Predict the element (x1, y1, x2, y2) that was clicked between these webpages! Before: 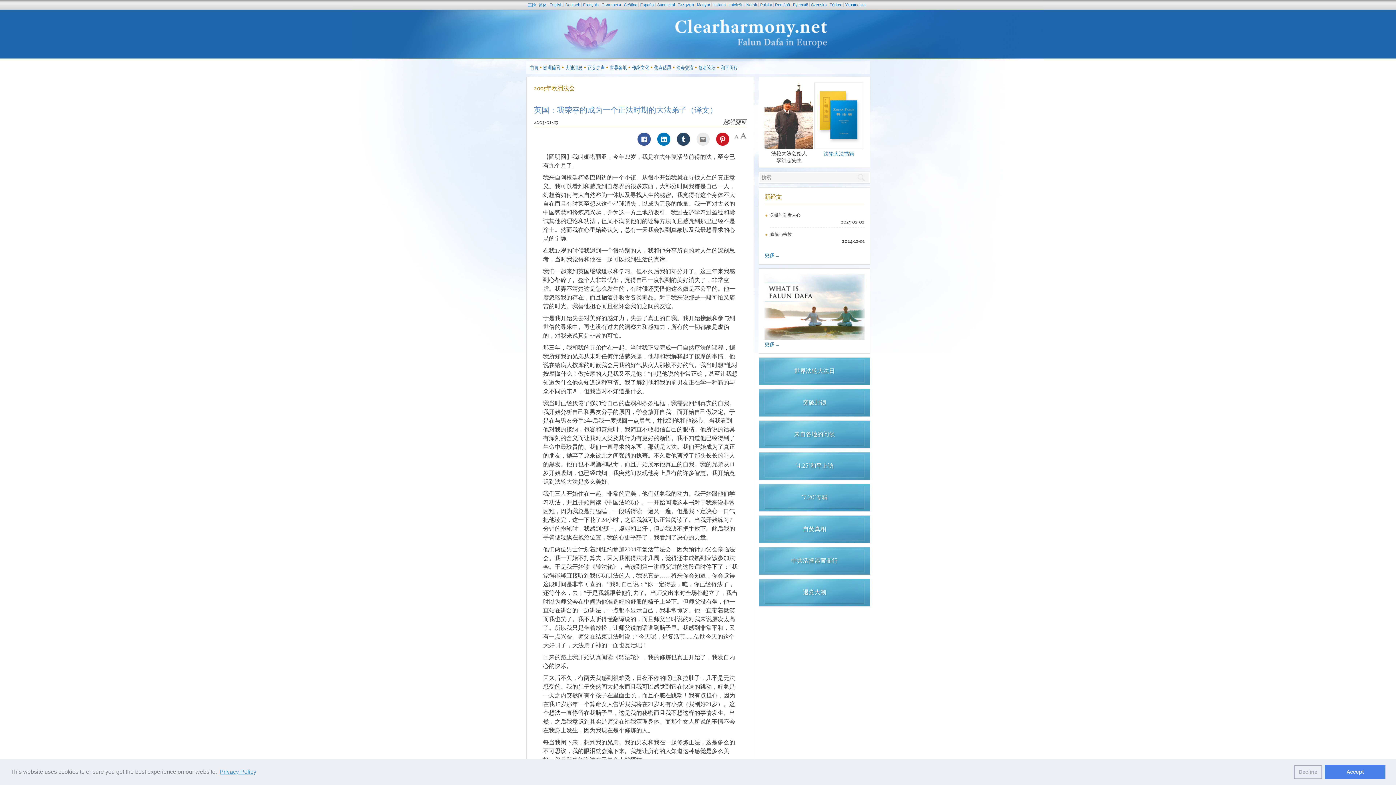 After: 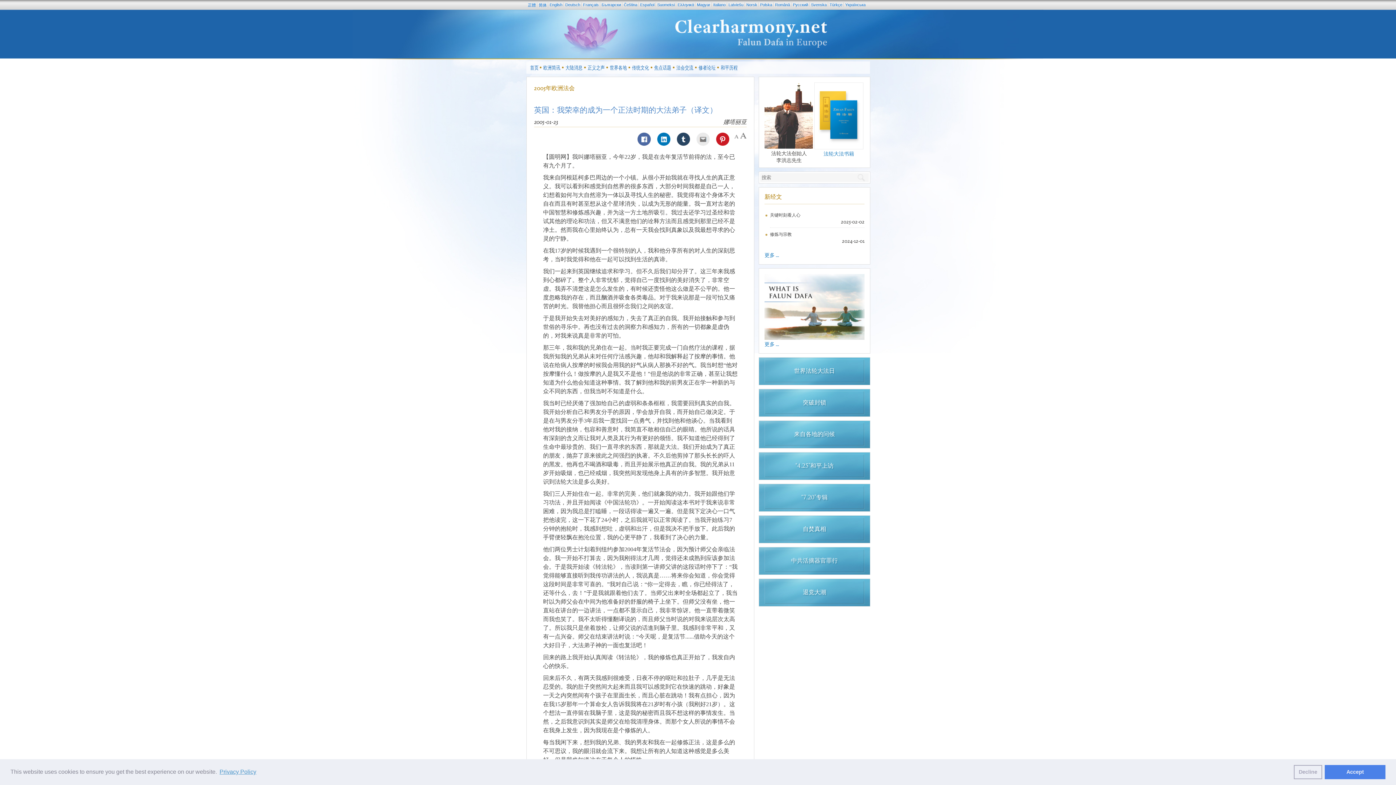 Action: bbox: (634, 132, 654, 145)